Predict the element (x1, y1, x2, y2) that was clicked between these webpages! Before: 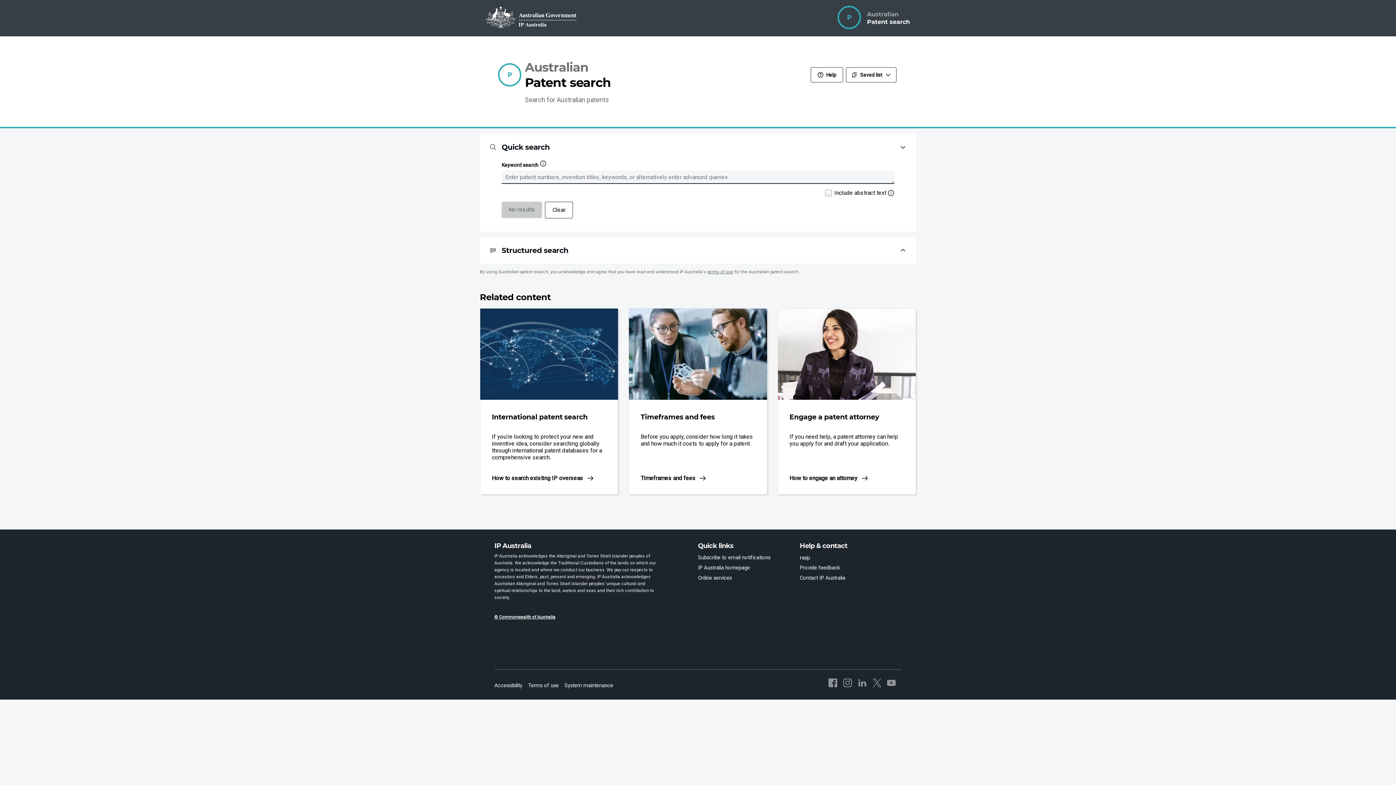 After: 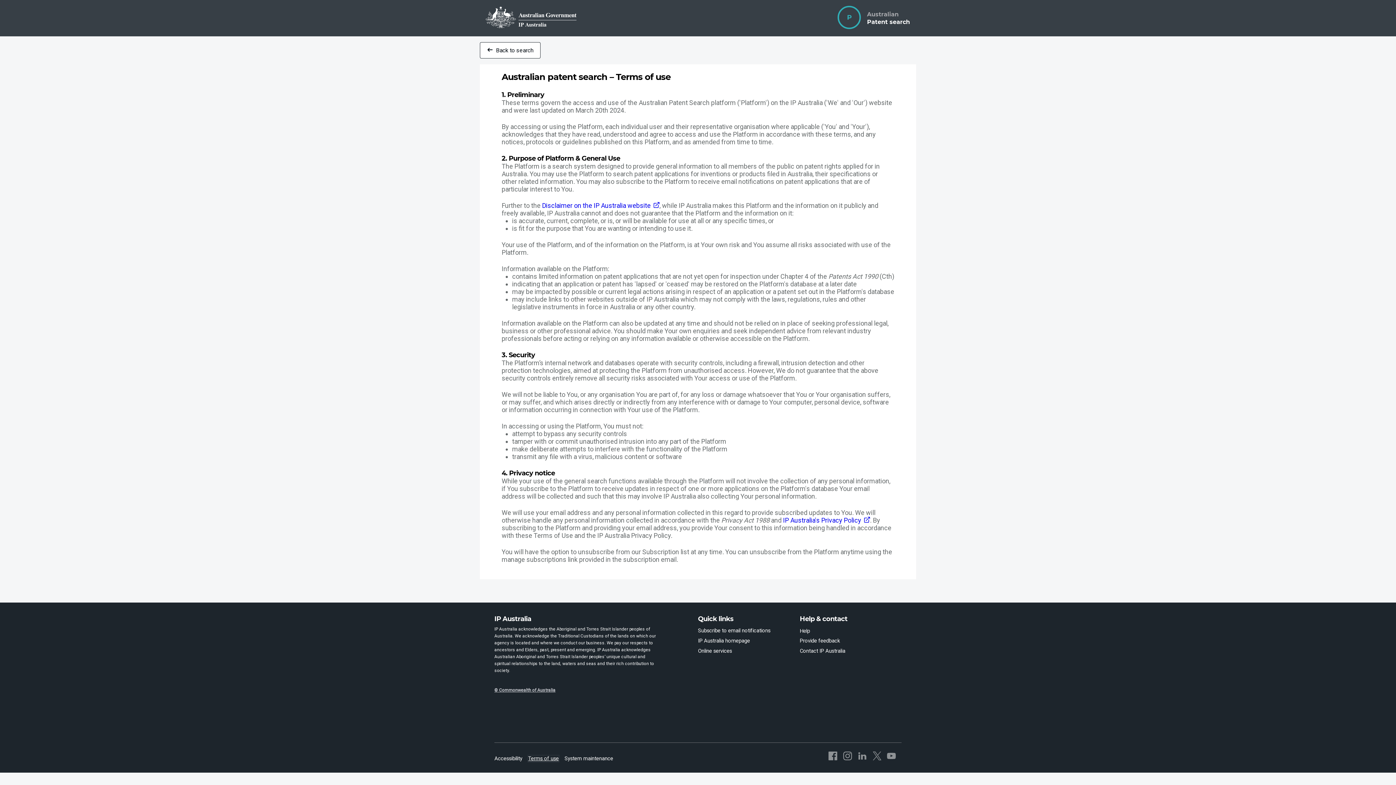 Action: label: Terms of use bbox: (528, 682, 558, 689)